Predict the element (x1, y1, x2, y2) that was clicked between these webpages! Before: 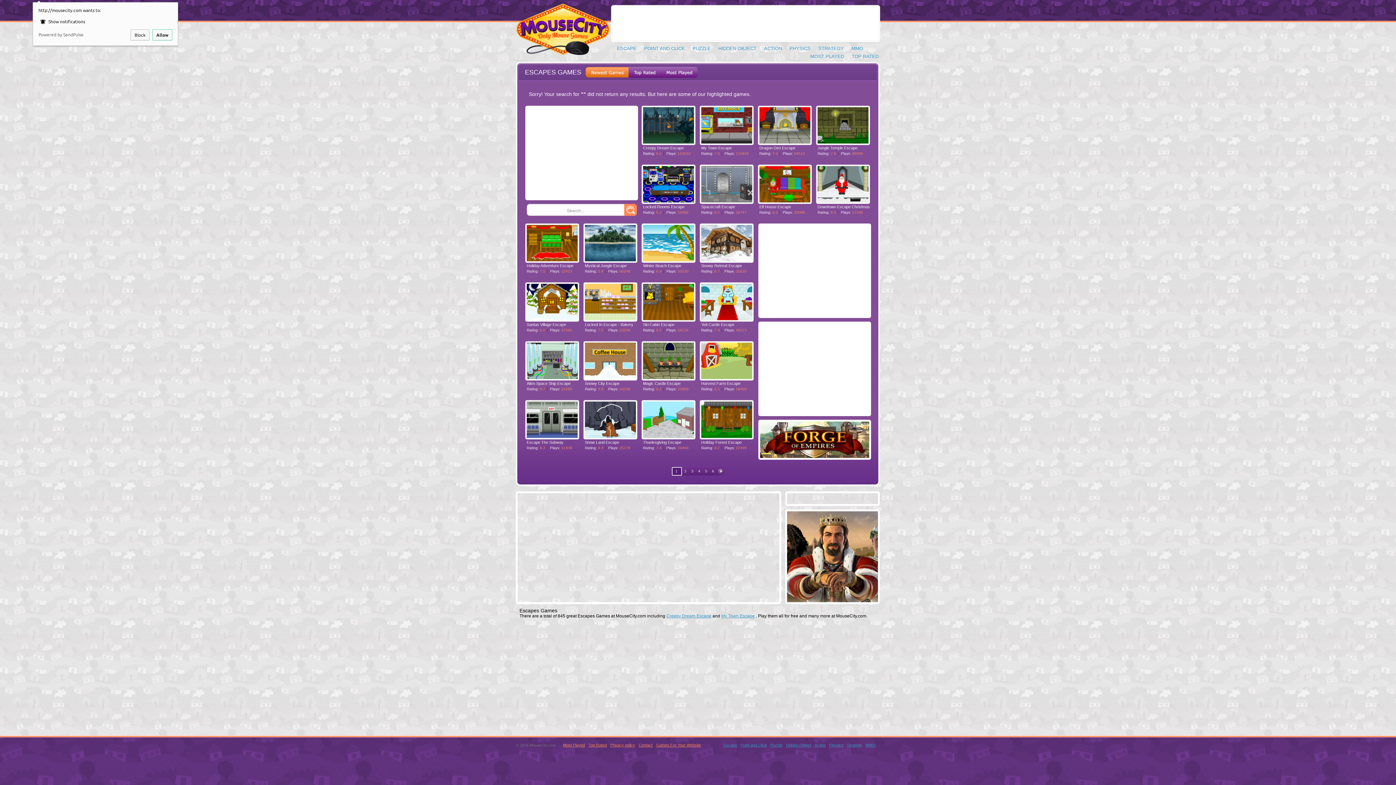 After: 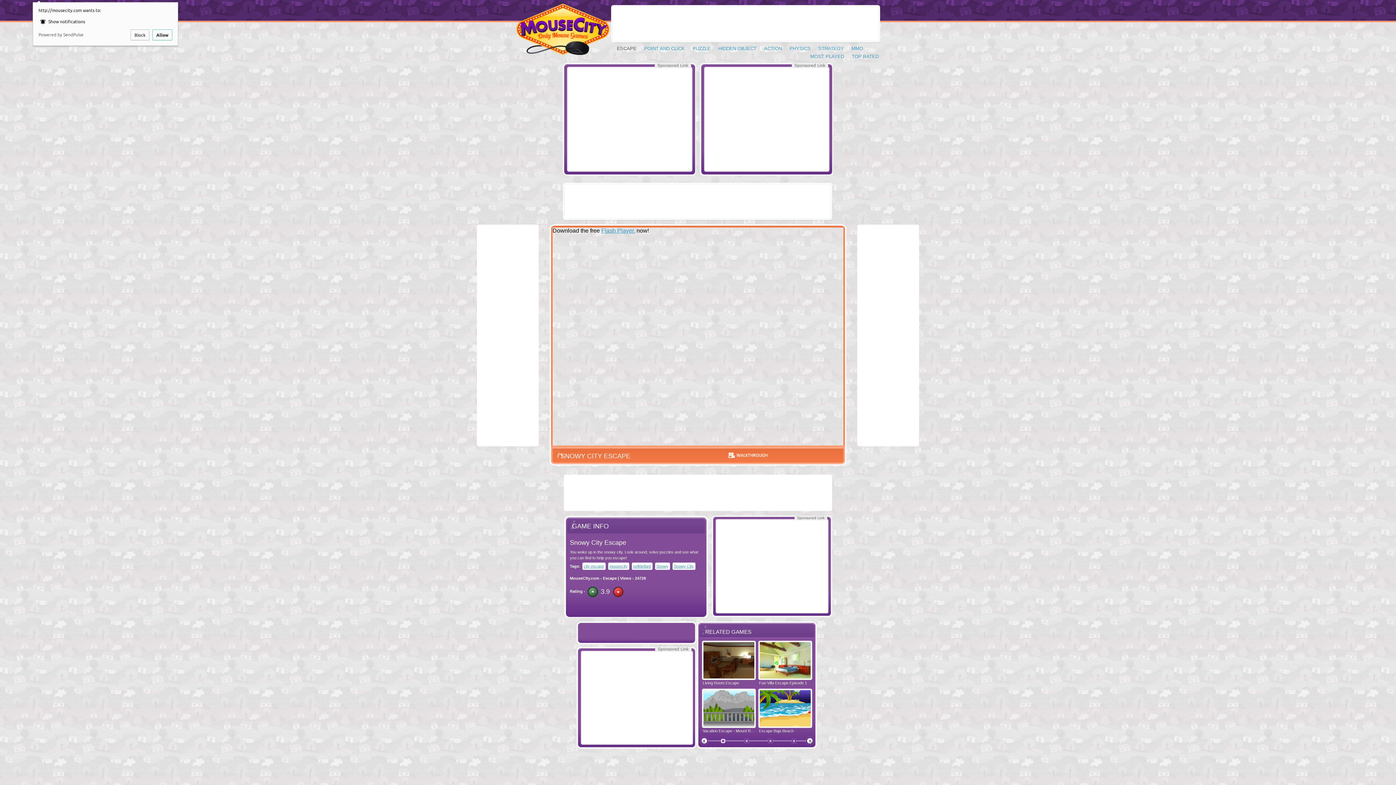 Action: bbox: (585, 342, 636, 380)